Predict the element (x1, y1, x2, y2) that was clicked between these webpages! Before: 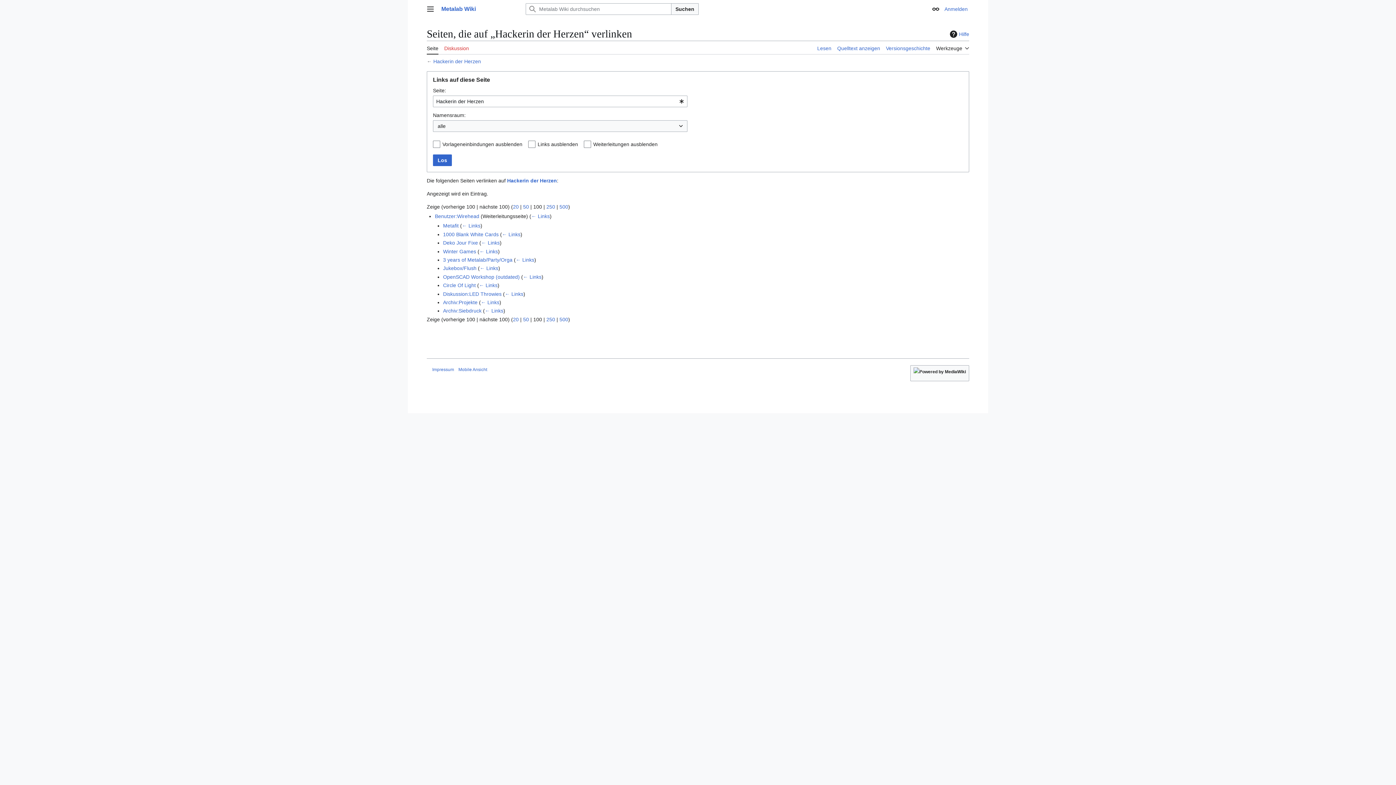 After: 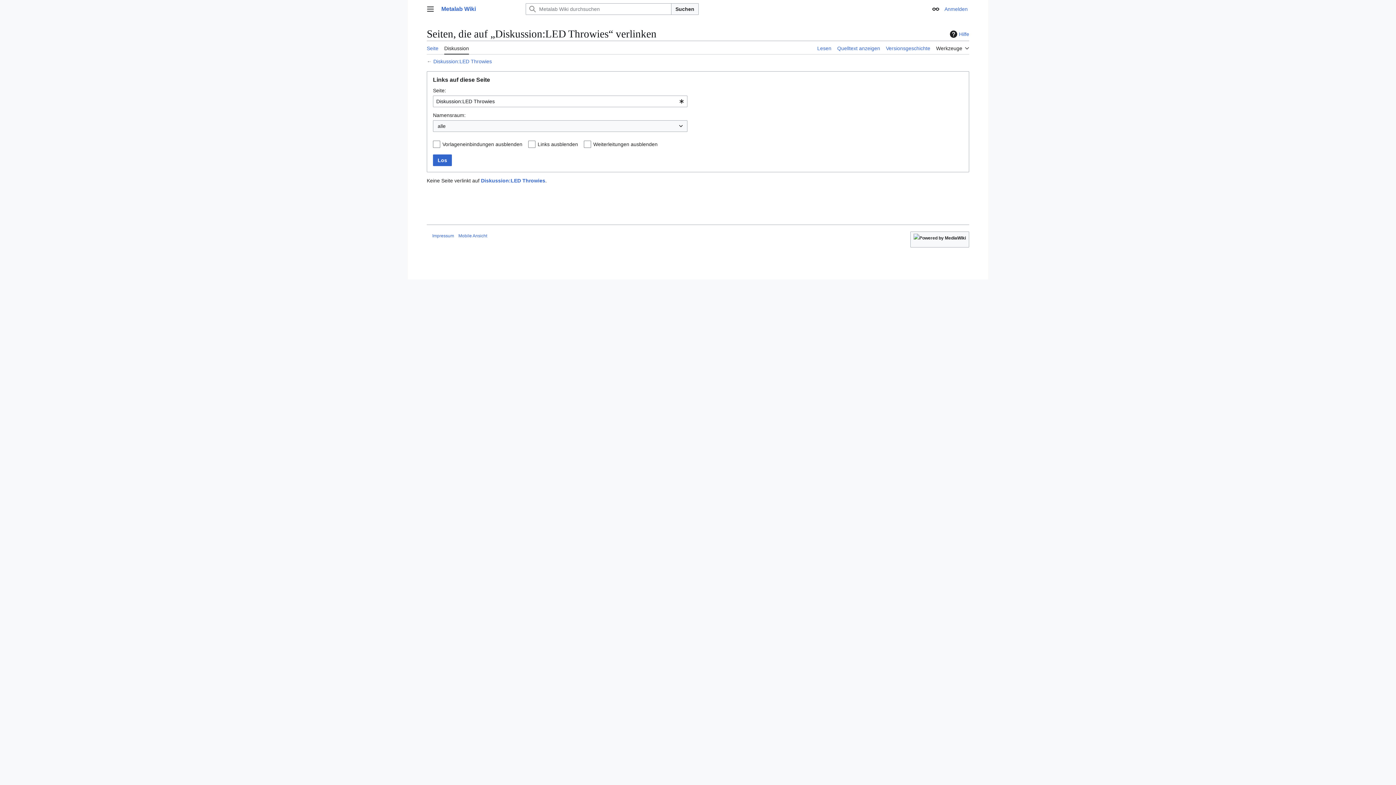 Action: label: ← Links bbox: (505, 291, 523, 296)